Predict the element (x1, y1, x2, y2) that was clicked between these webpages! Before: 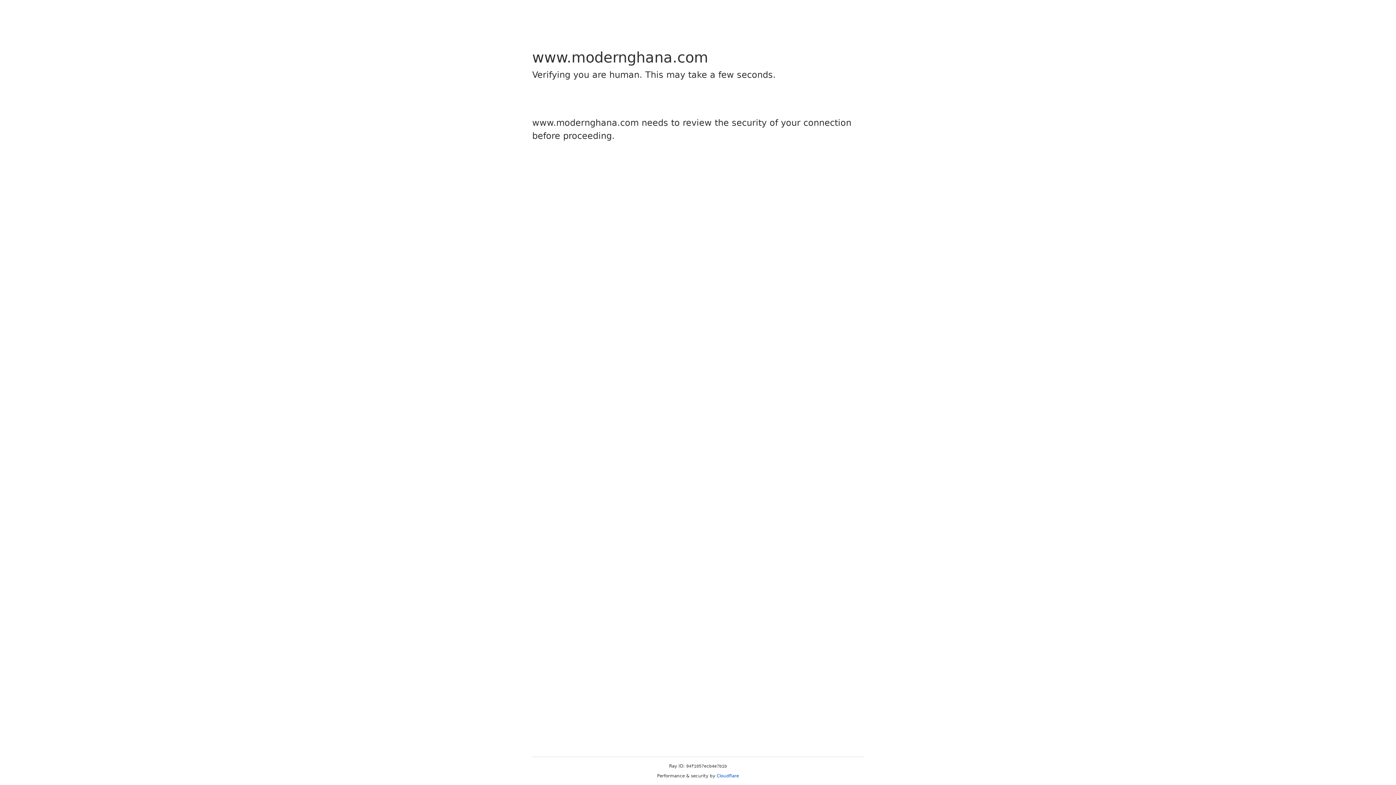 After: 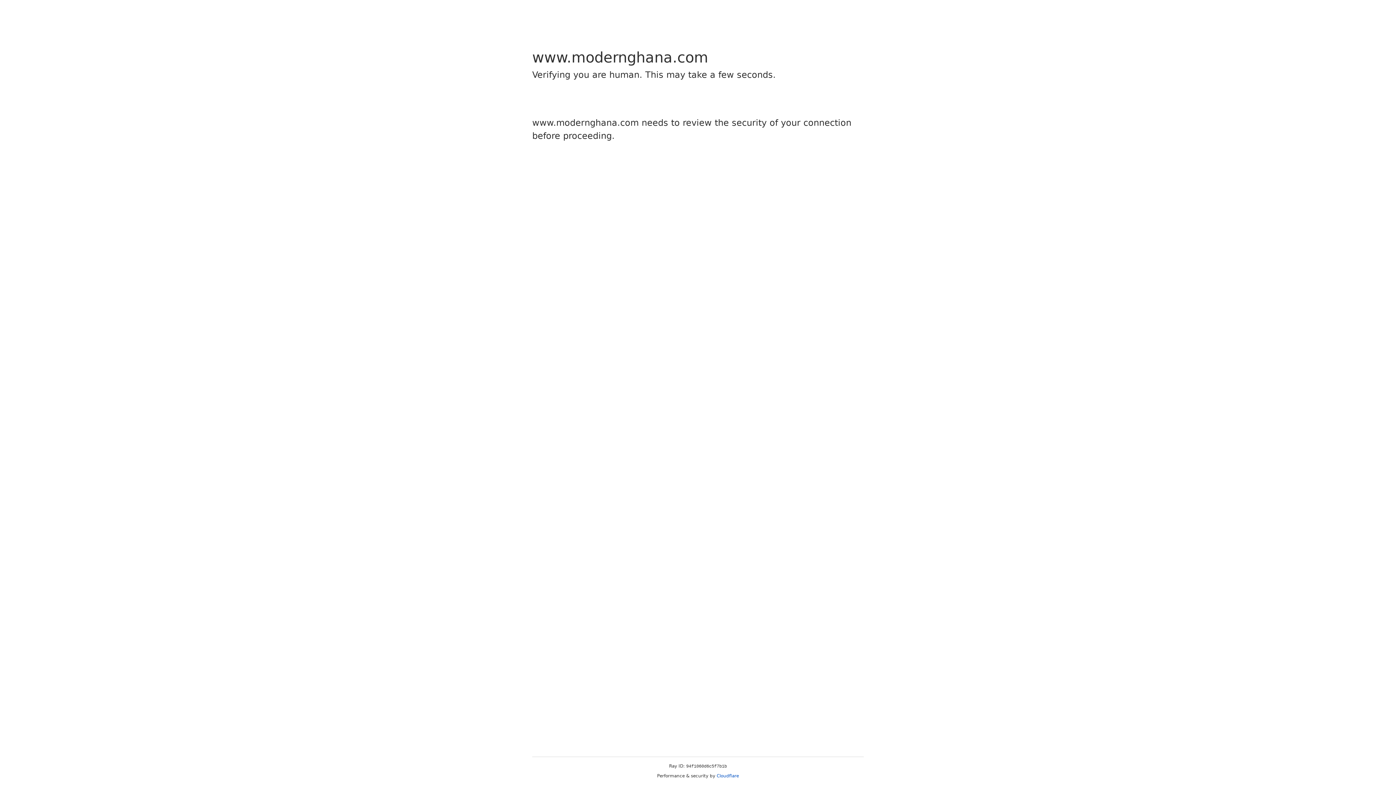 Action: bbox: (716, 773, 739, 778) label: Cloudflare